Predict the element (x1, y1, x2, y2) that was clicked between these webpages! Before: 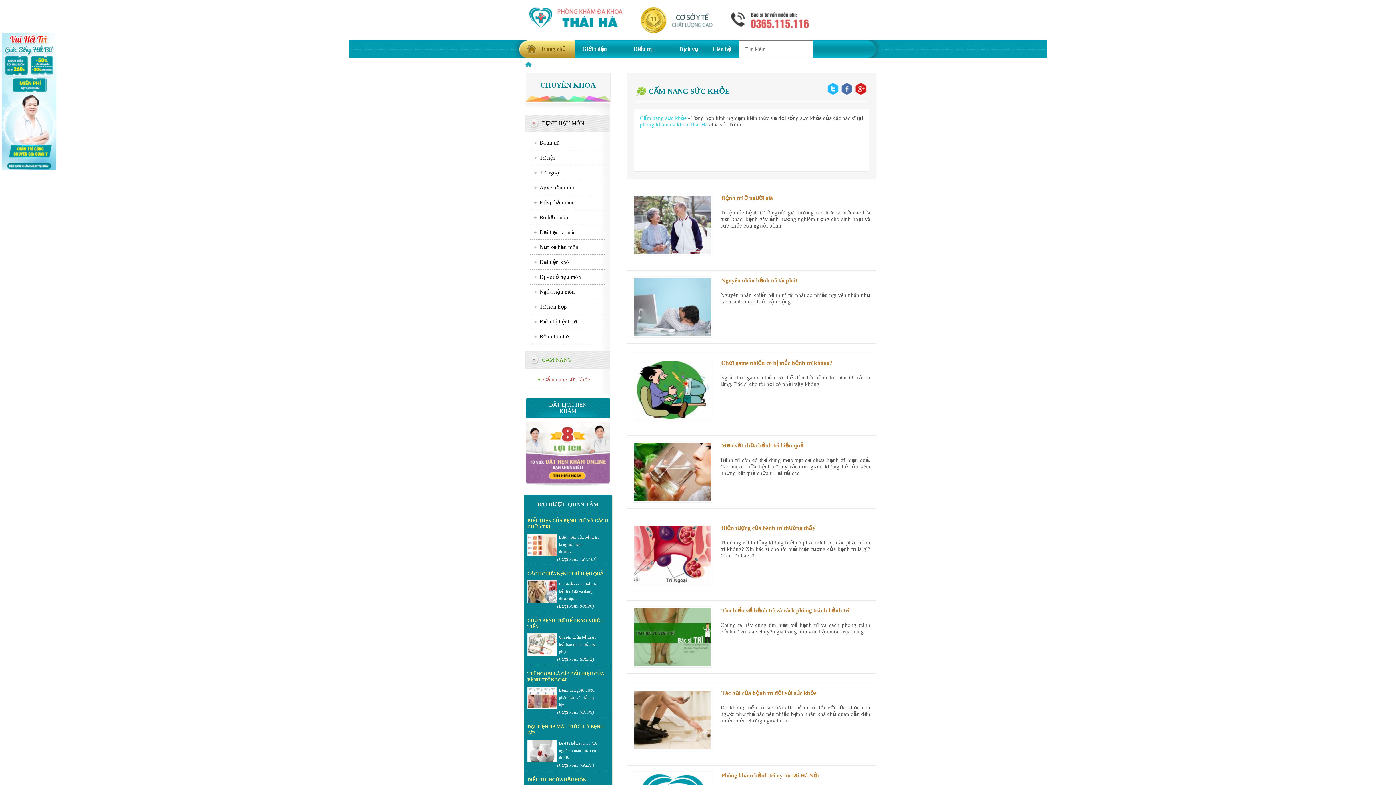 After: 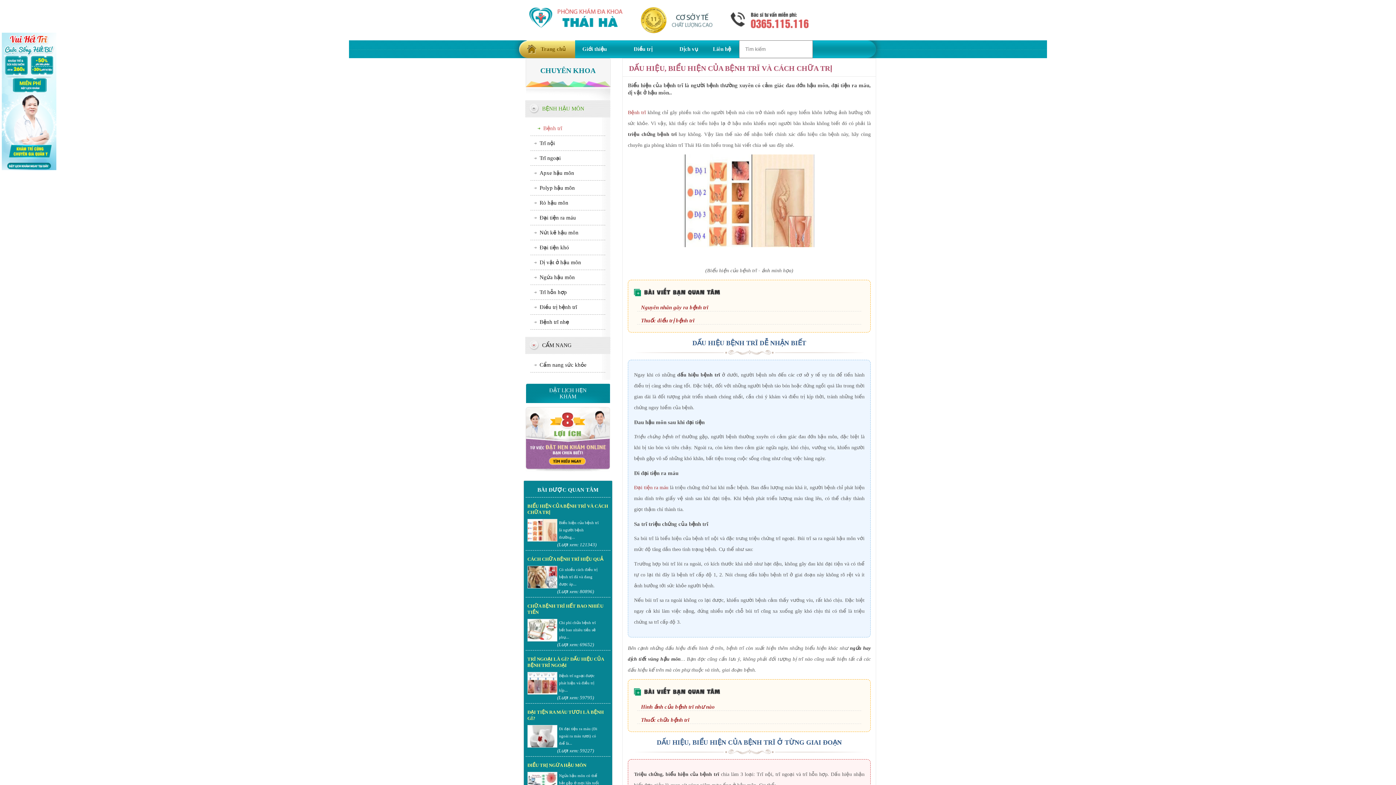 Action: label: Hiện tượng của bênh trĩ thường thấy bbox: (721, 525, 815, 531)